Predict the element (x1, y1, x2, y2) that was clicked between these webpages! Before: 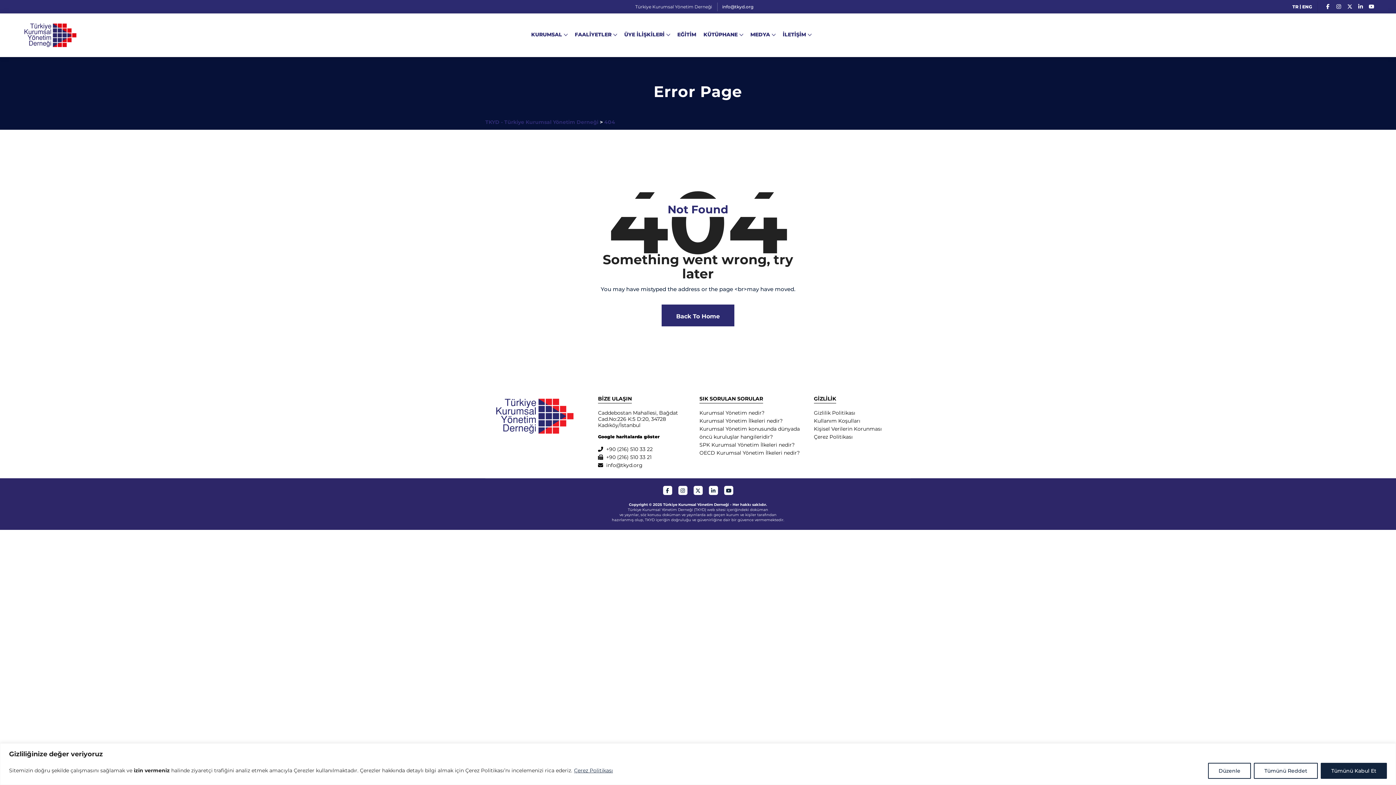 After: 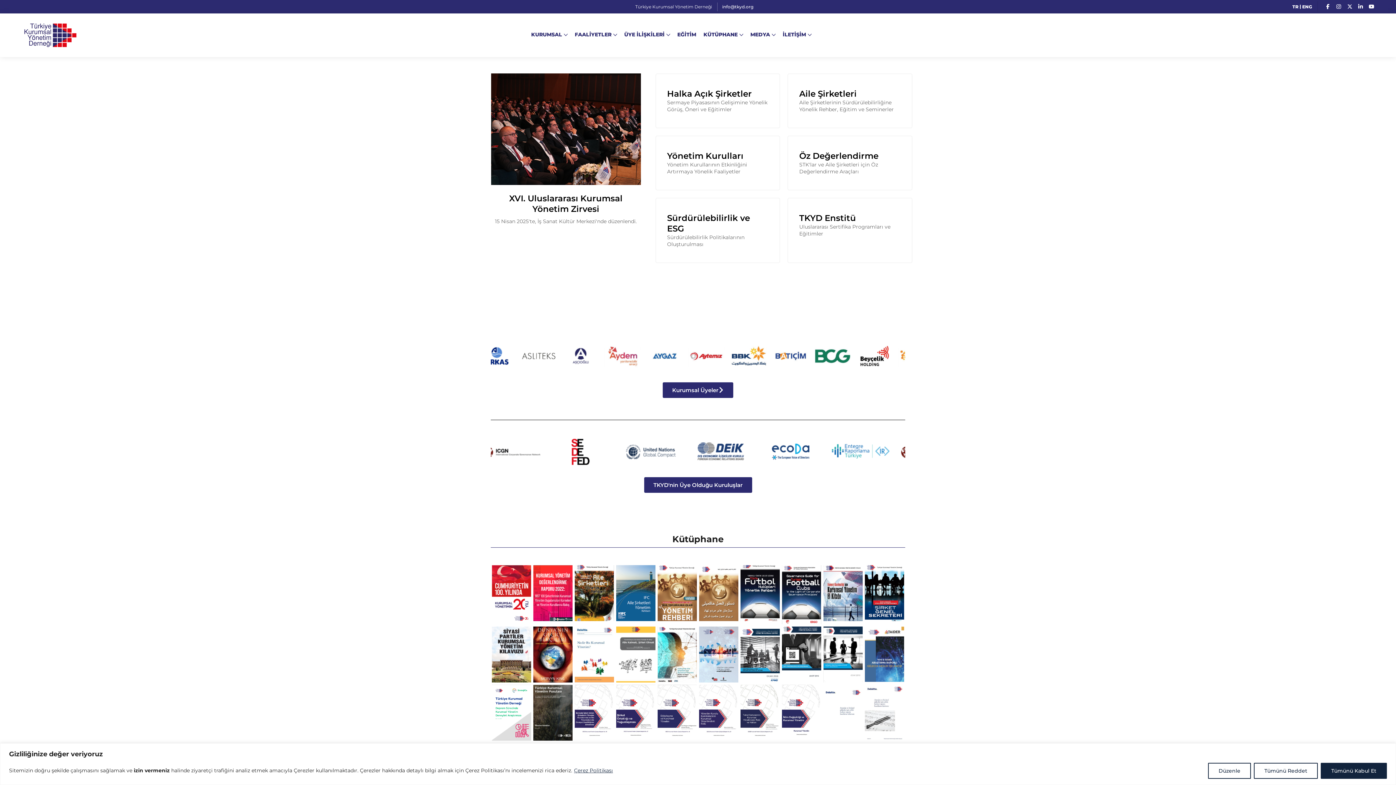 Action: bbox: (494, 396, 574, 434)